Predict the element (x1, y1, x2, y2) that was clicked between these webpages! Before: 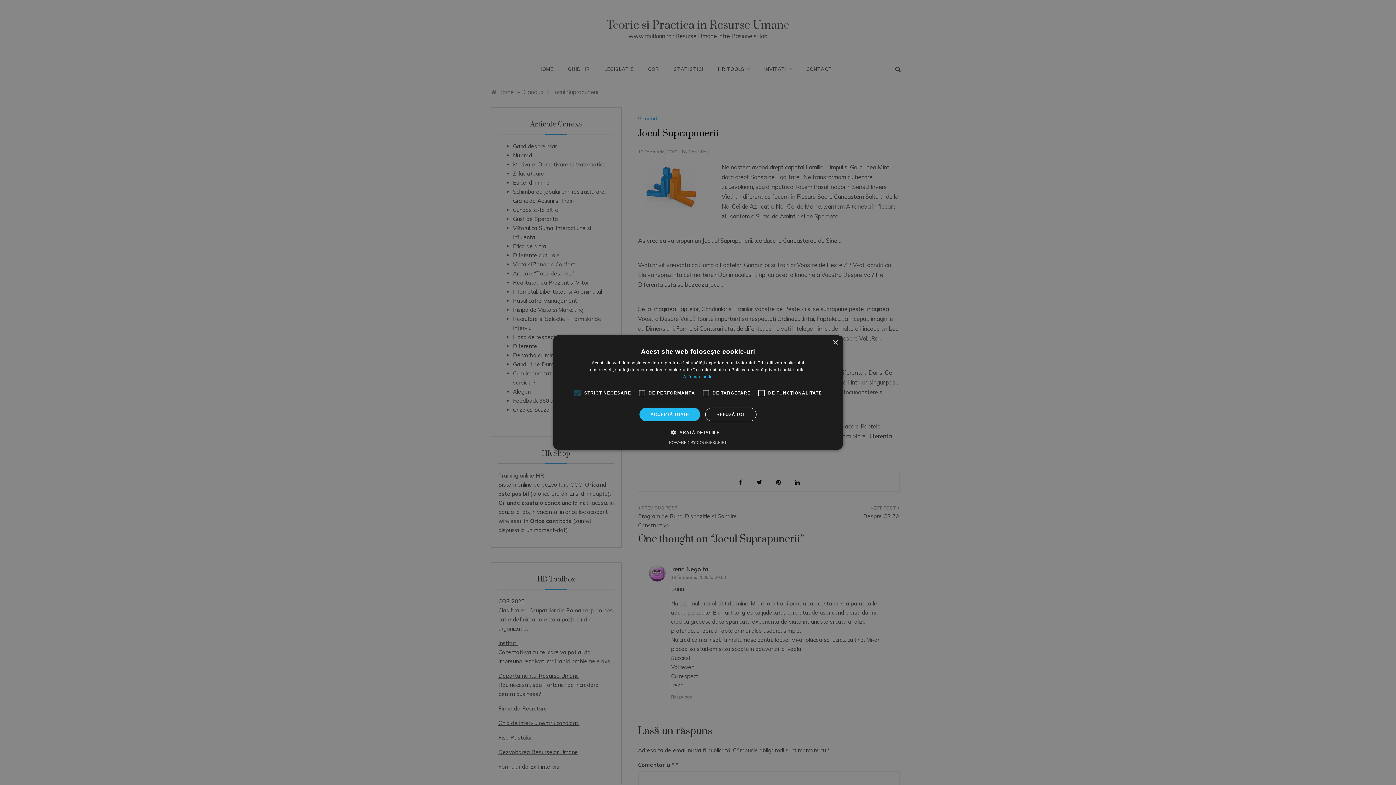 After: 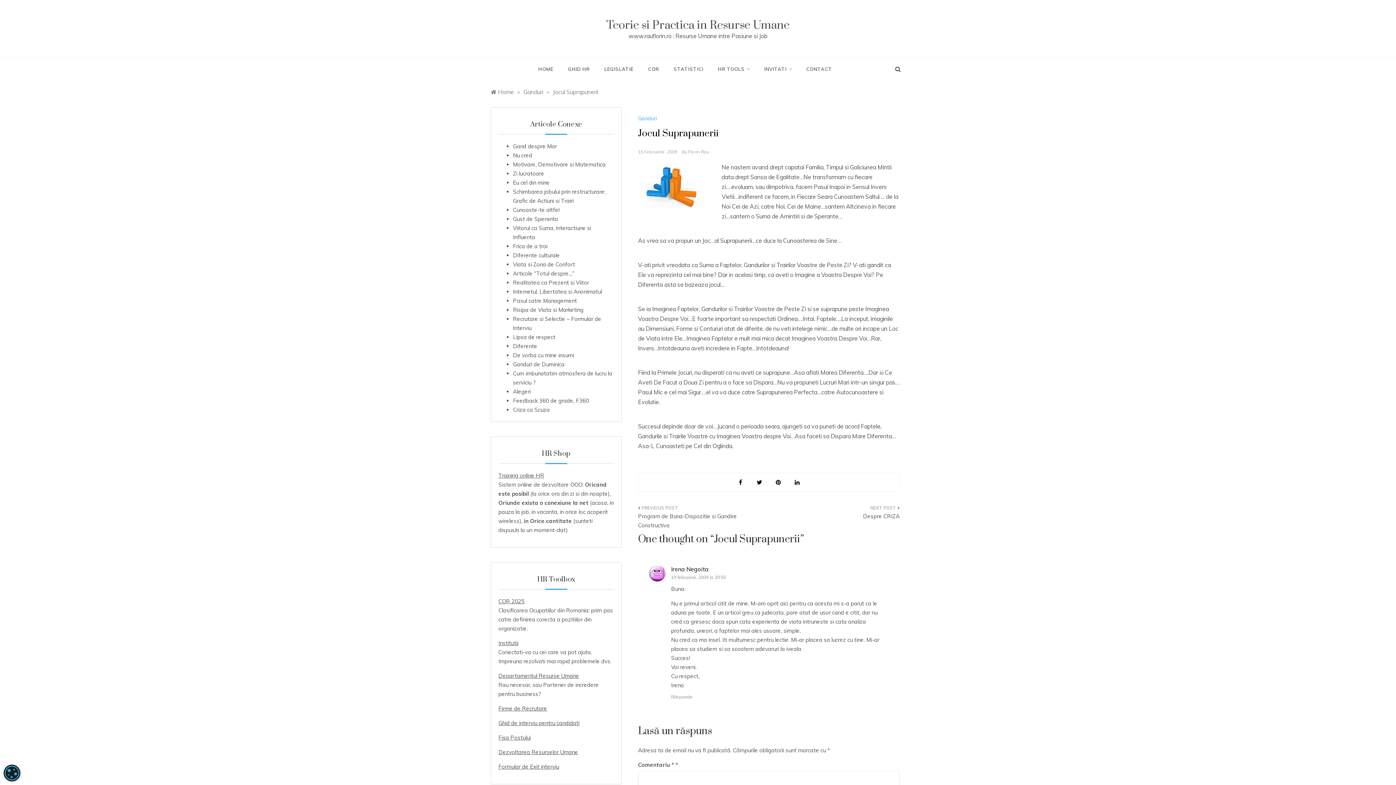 Action: label: REFUZĂ TOT bbox: (705, 407, 756, 421)